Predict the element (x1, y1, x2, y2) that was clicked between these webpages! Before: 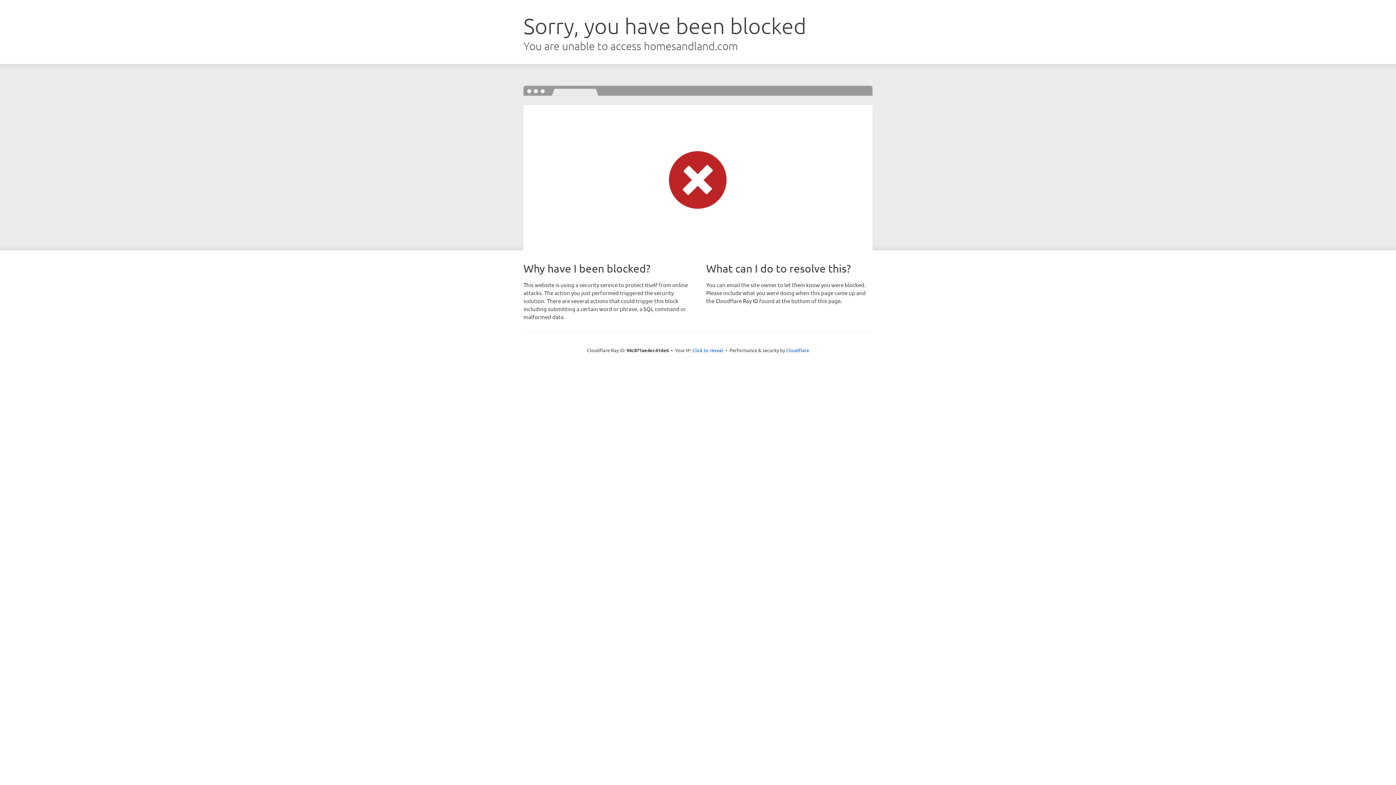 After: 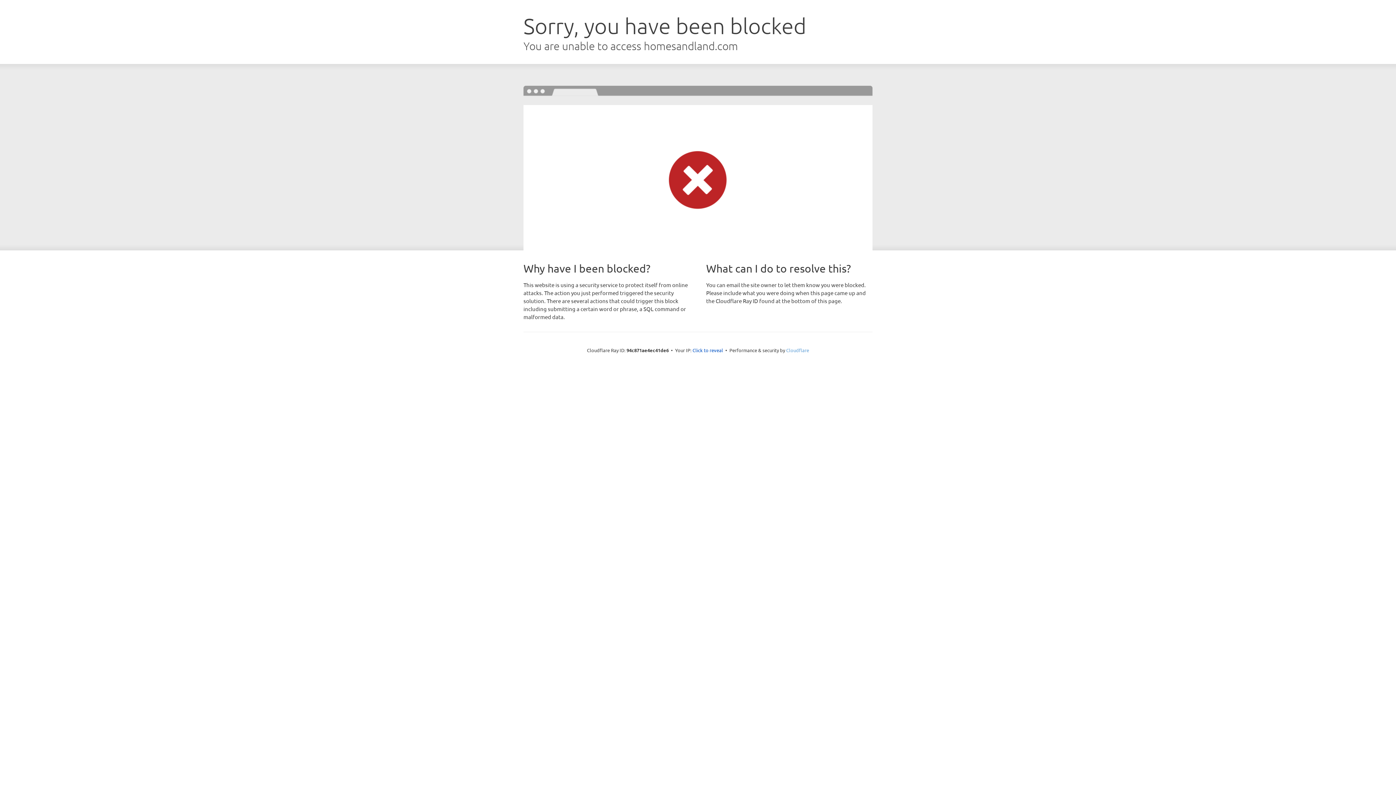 Action: bbox: (786, 347, 809, 353) label: Cloudflare